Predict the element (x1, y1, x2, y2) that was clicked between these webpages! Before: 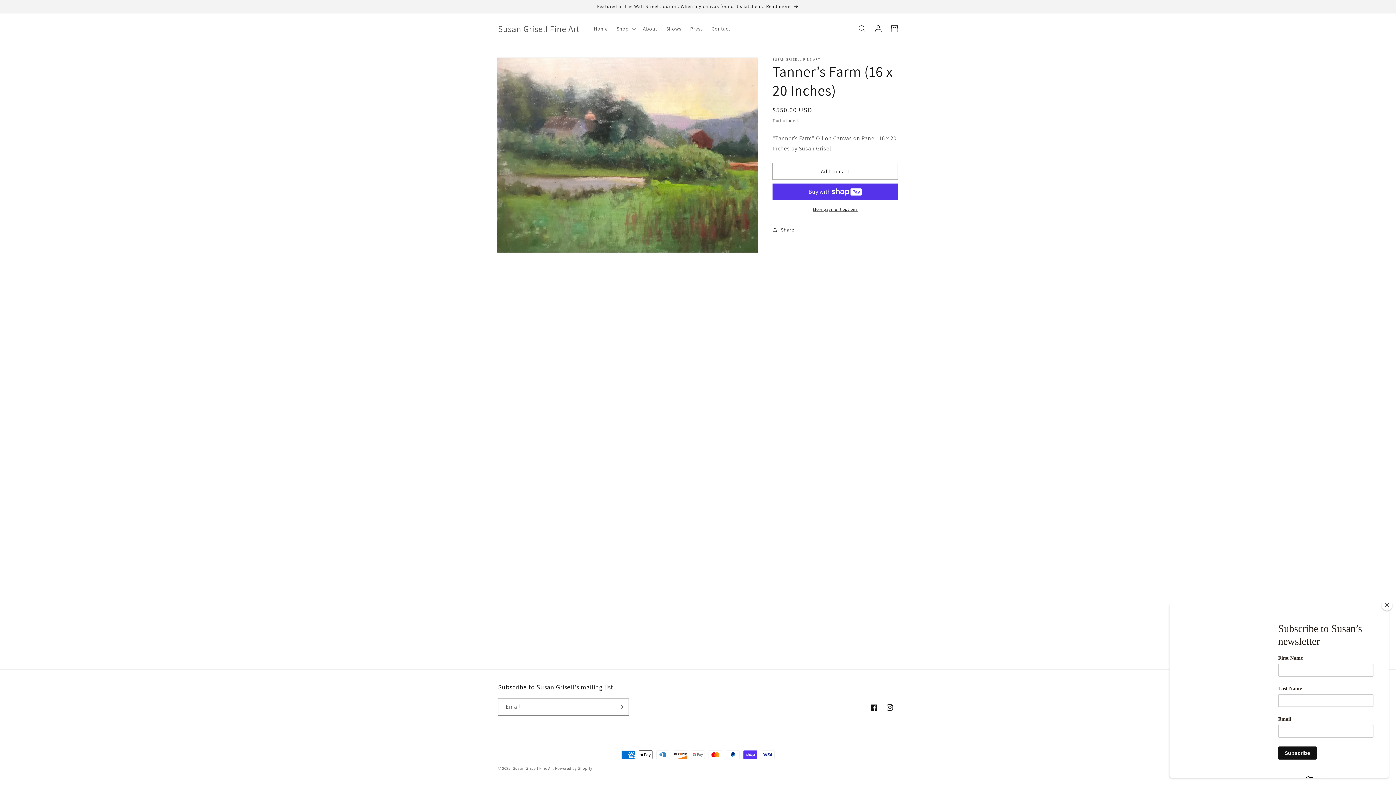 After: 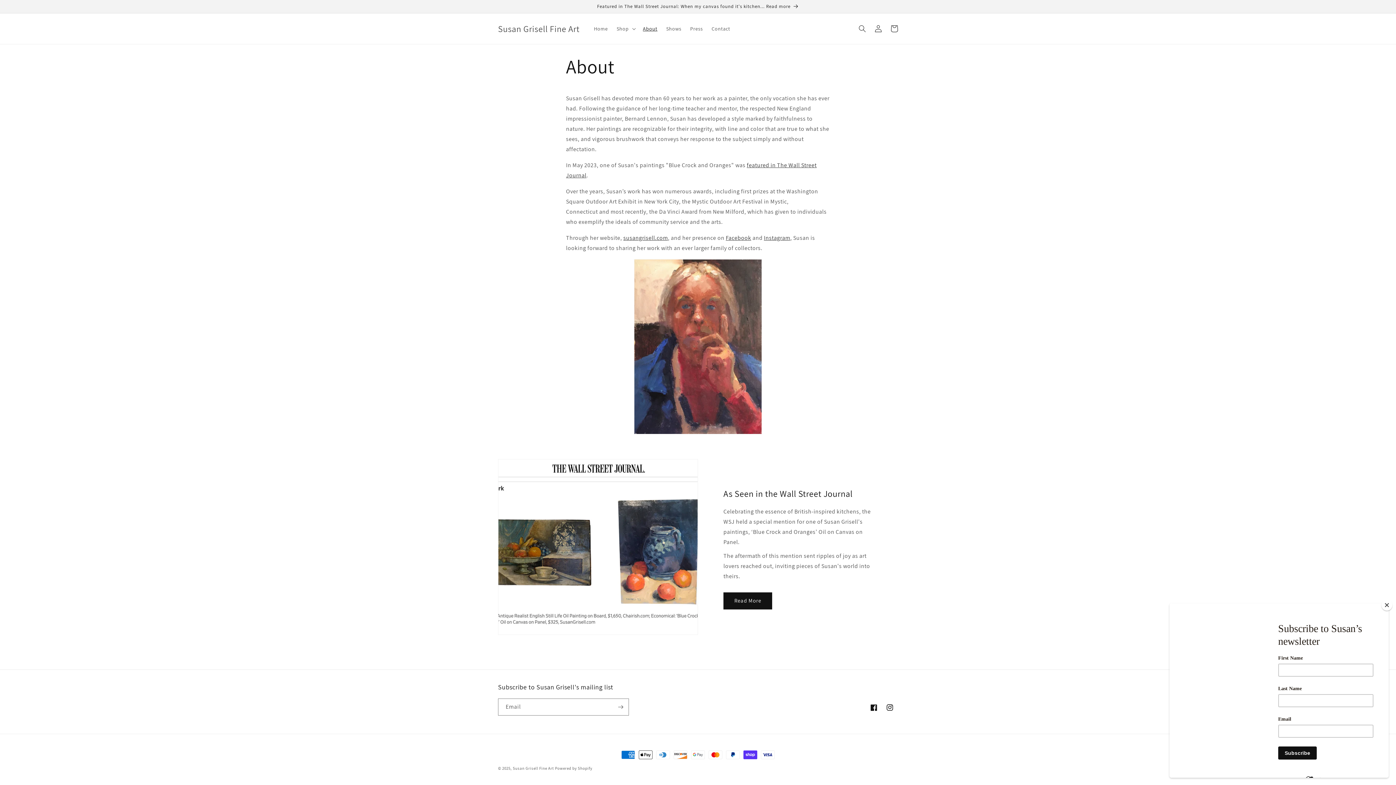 Action: label: About bbox: (638, 21, 662, 36)